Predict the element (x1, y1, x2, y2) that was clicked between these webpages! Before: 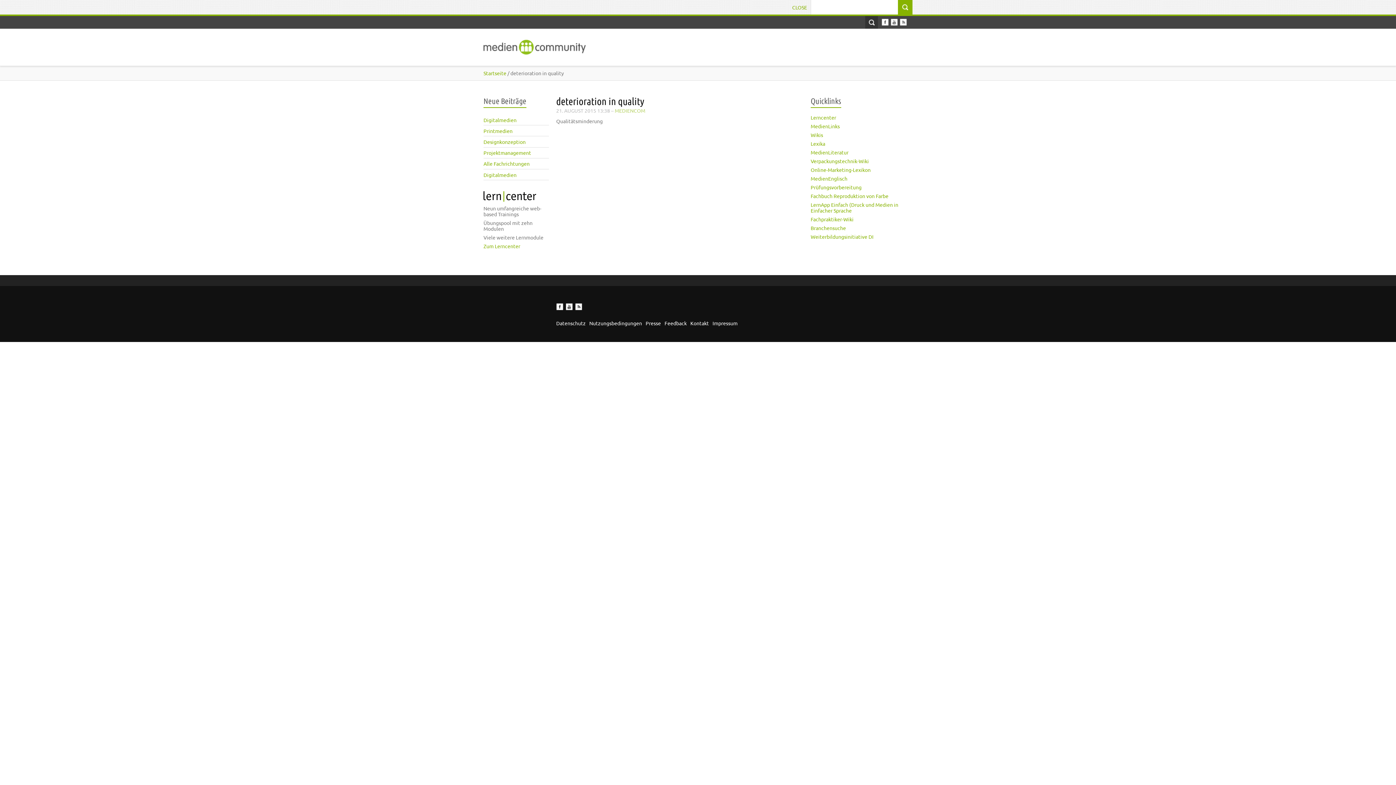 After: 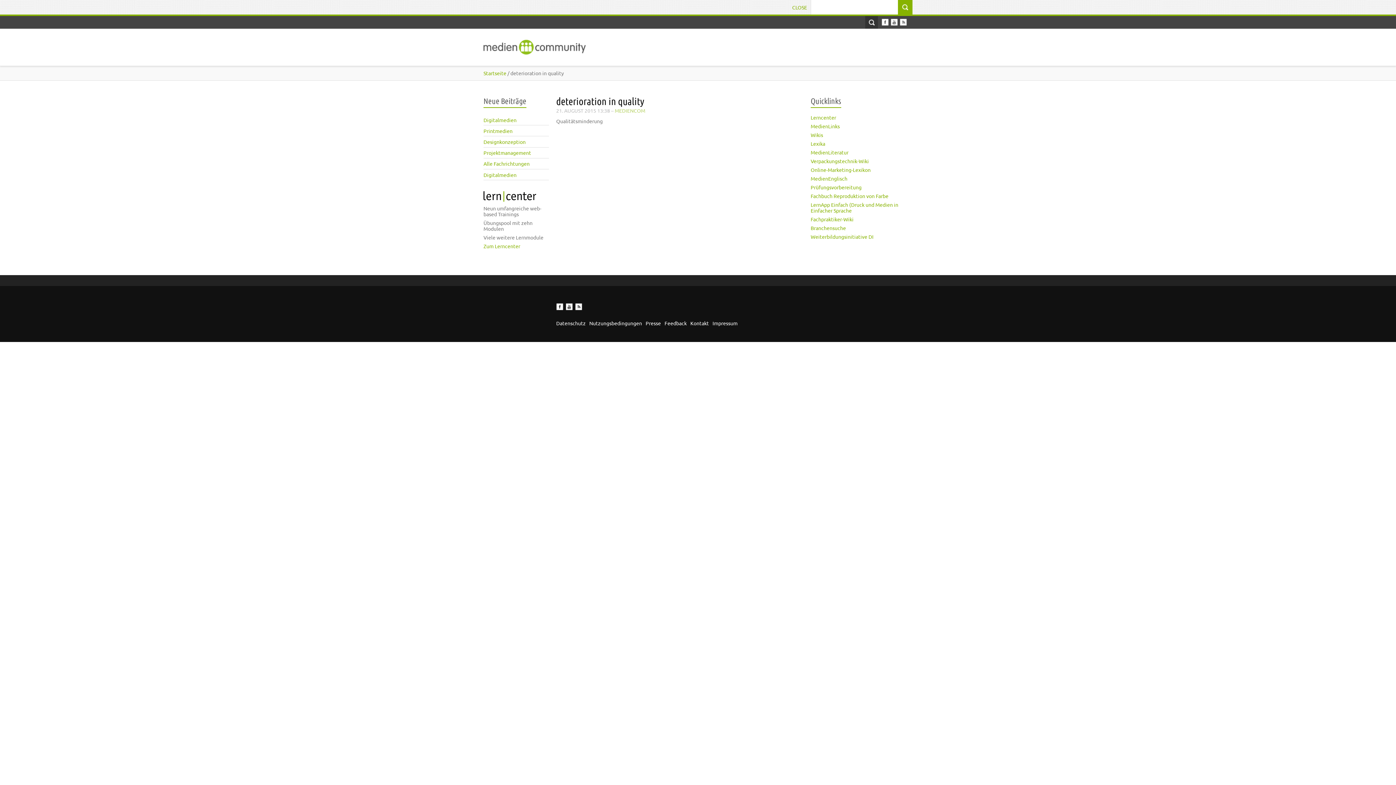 Action: label: Fachbuch Reproduktion von Farbe bbox: (810, 192, 888, 199)